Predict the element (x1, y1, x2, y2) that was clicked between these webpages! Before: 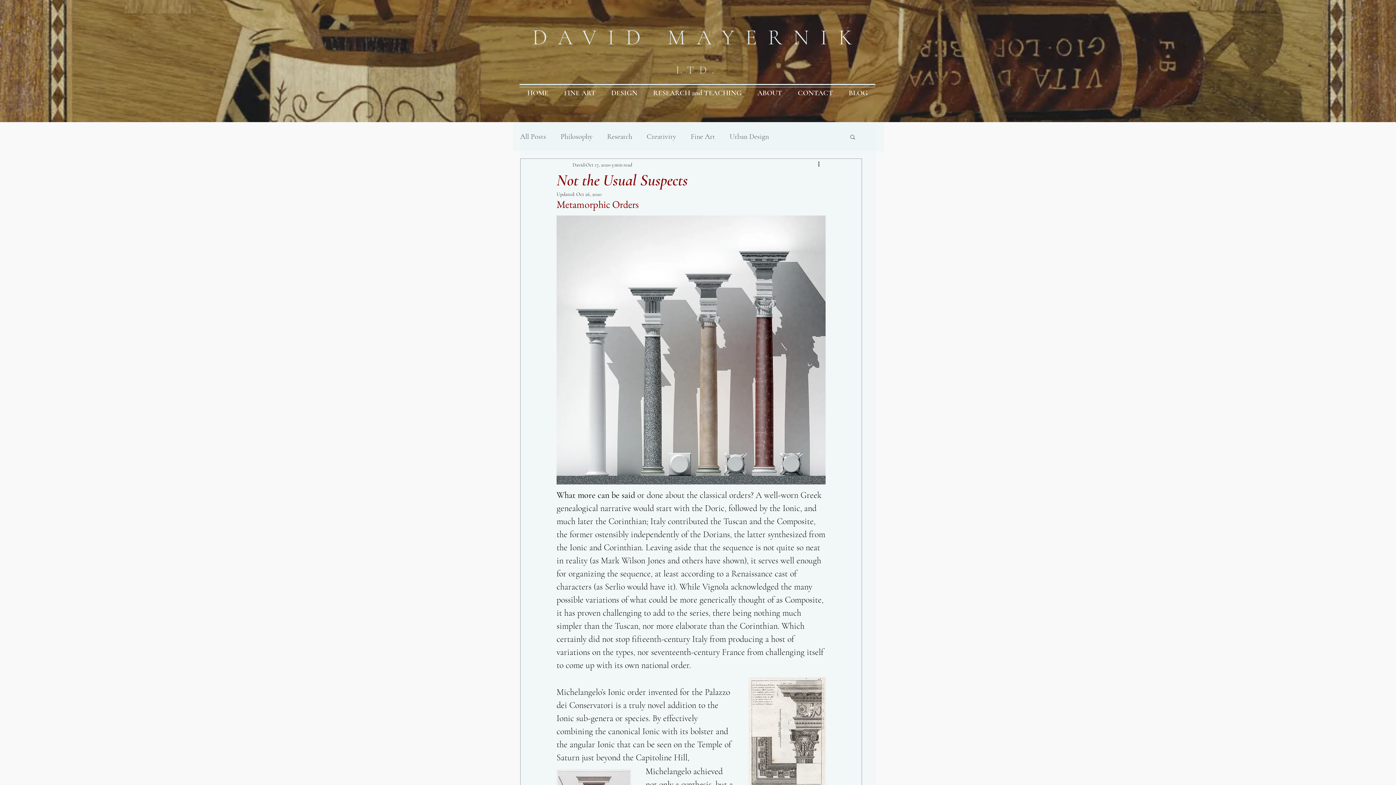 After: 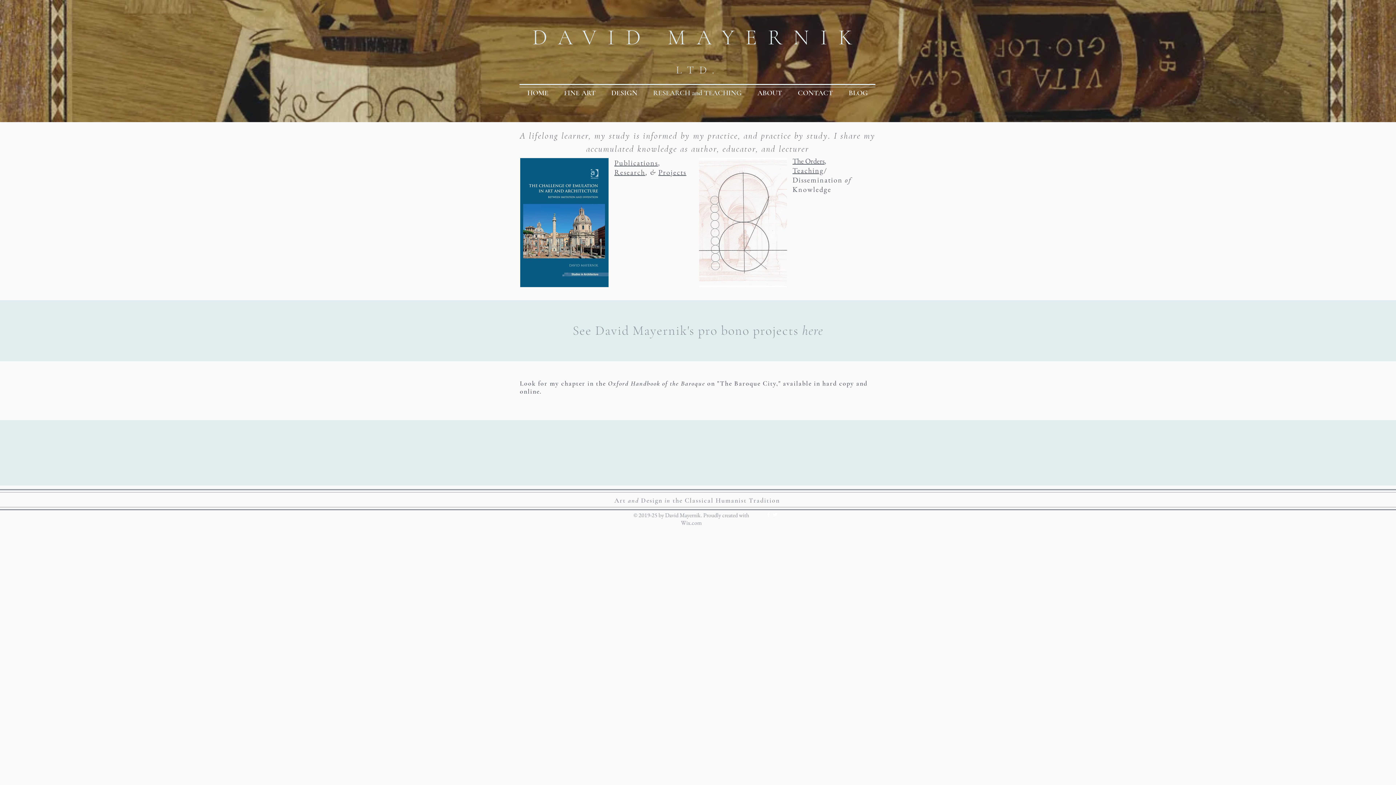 Action: bbox: (645, 84, 749, 102) label: RESEARCH and TEACHING